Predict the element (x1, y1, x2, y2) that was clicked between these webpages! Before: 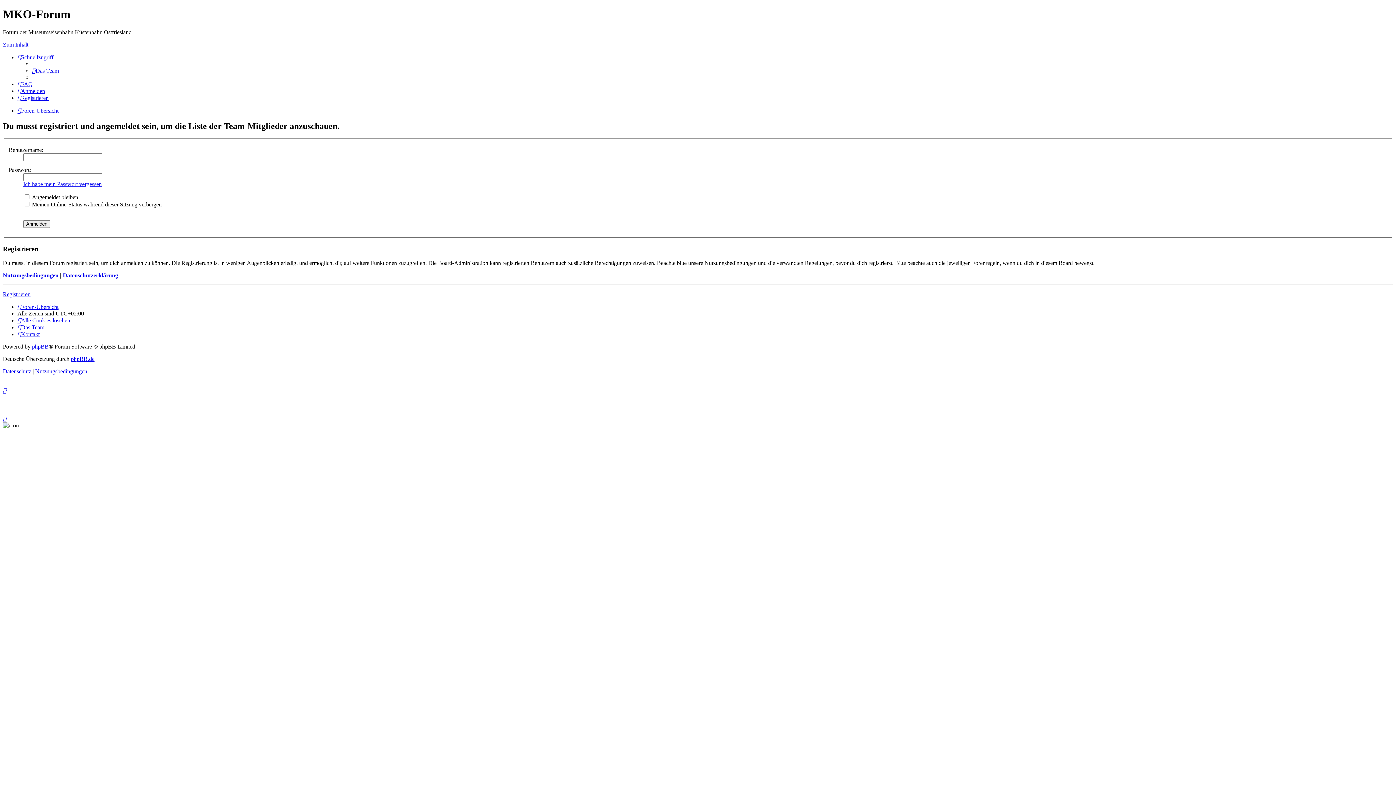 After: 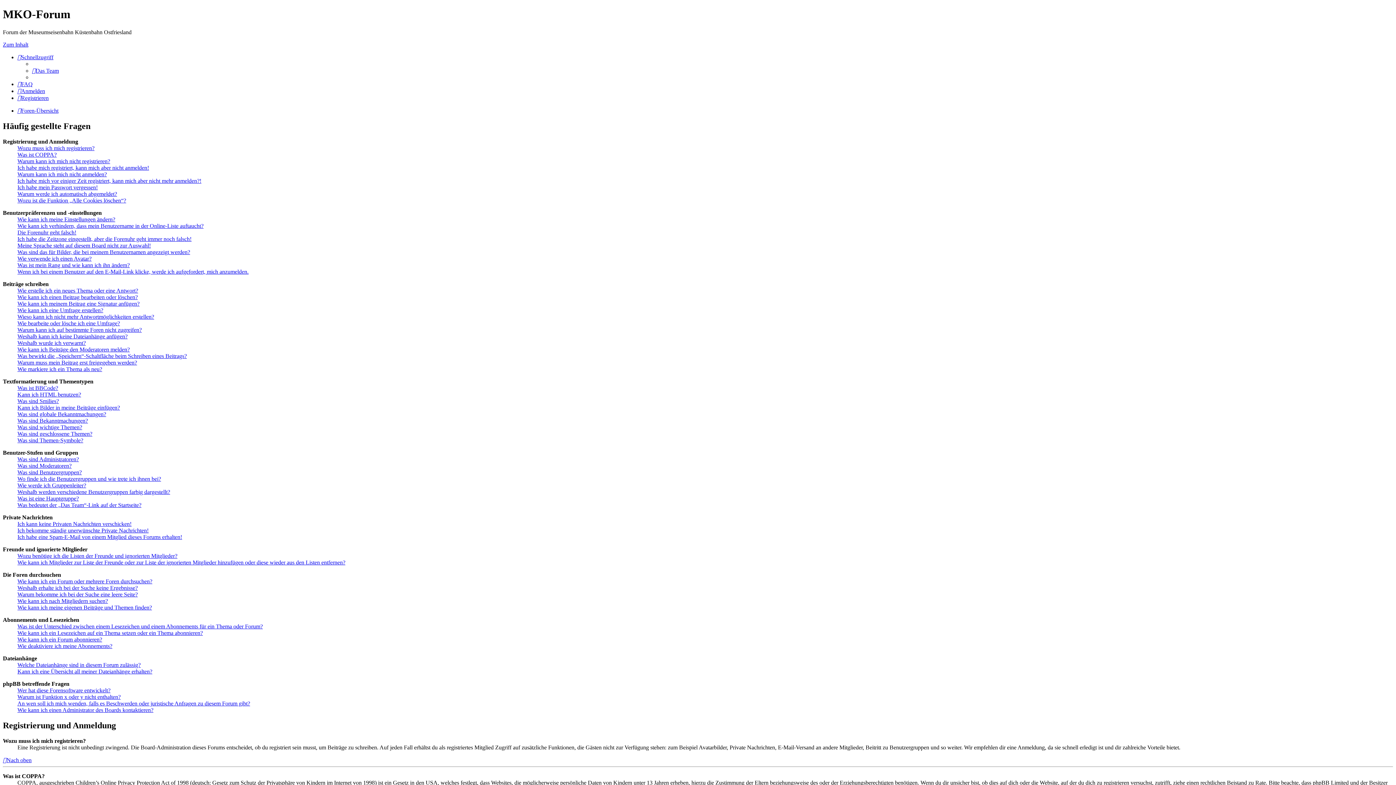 Action: label: FAQ bbox: (17, 81, 32, 87)